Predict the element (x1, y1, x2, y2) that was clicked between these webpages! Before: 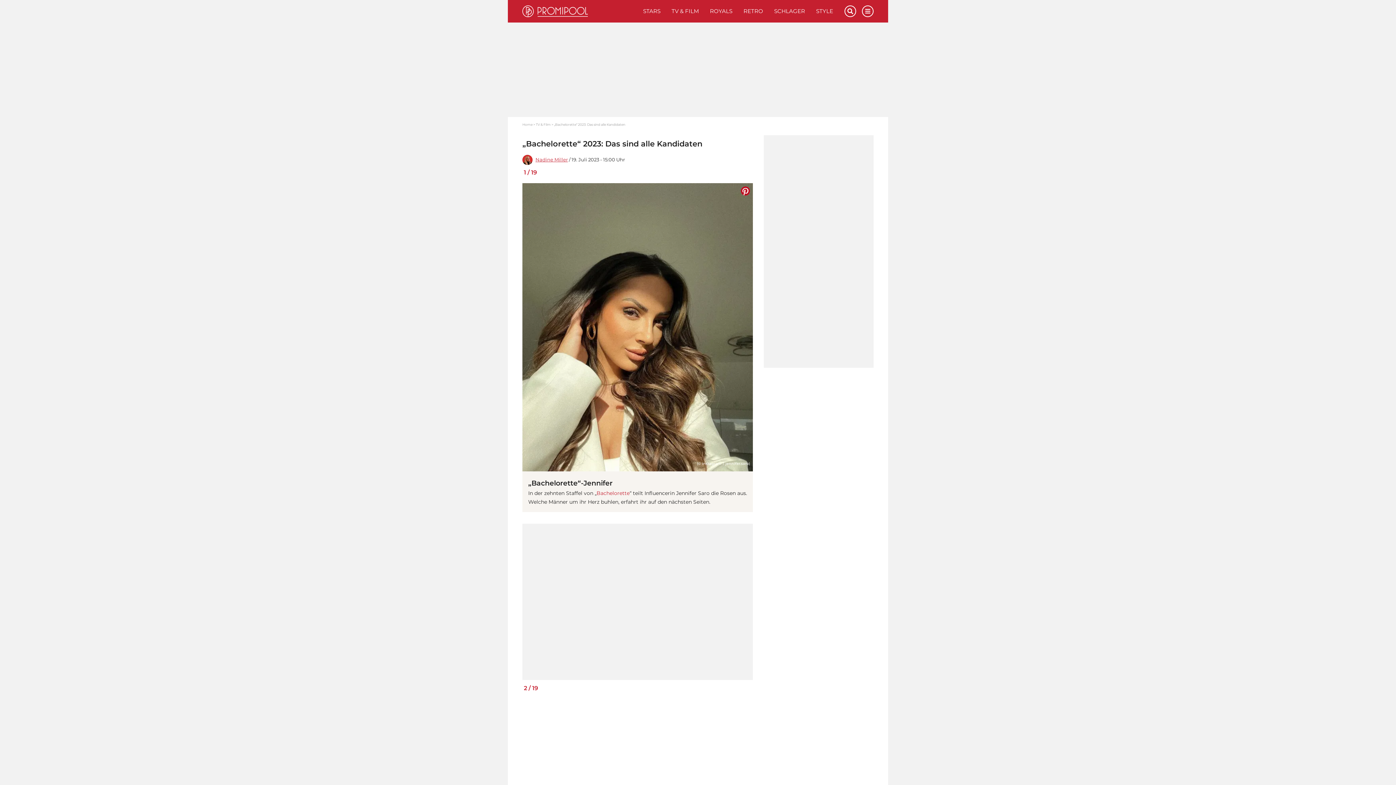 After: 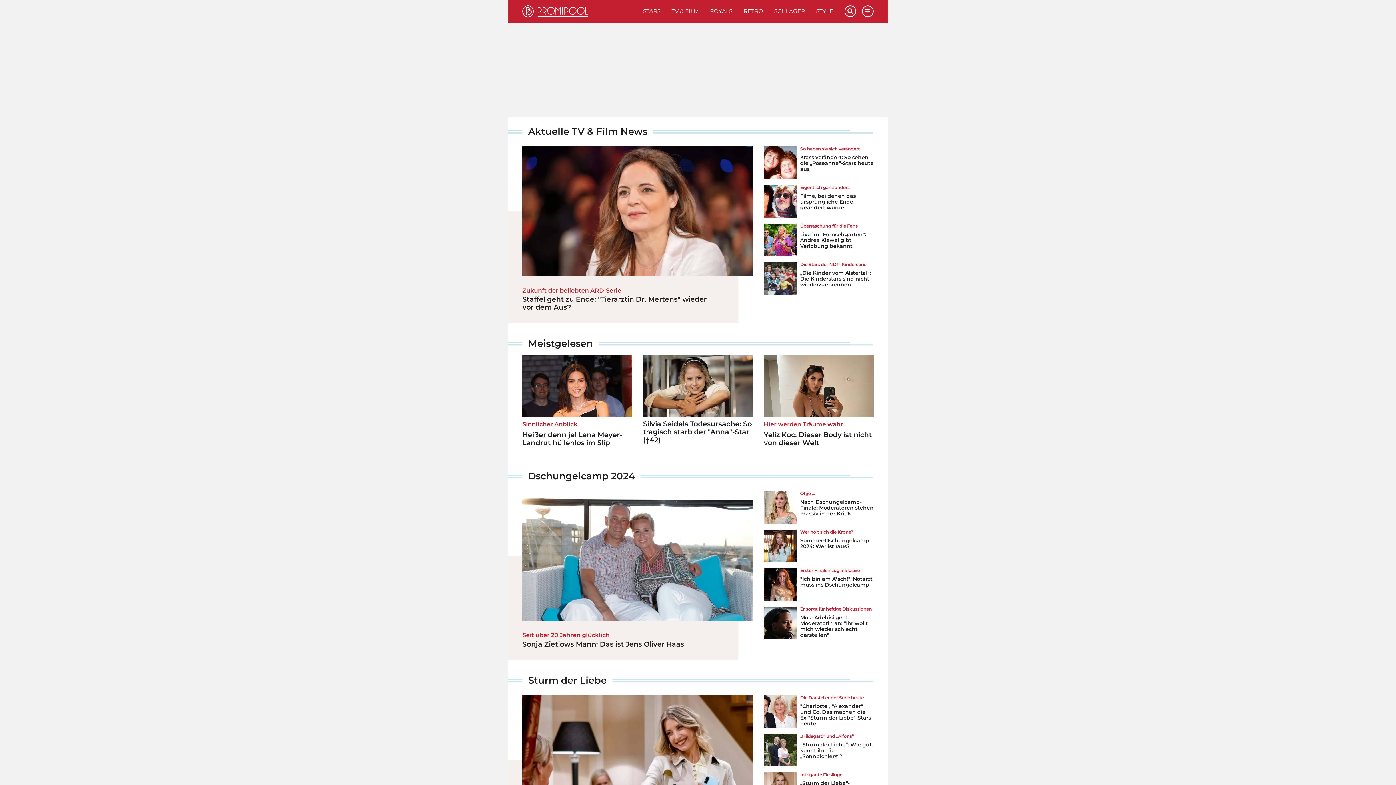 Action: label: TV & FILM bbox: (666, 0, 704, 22)